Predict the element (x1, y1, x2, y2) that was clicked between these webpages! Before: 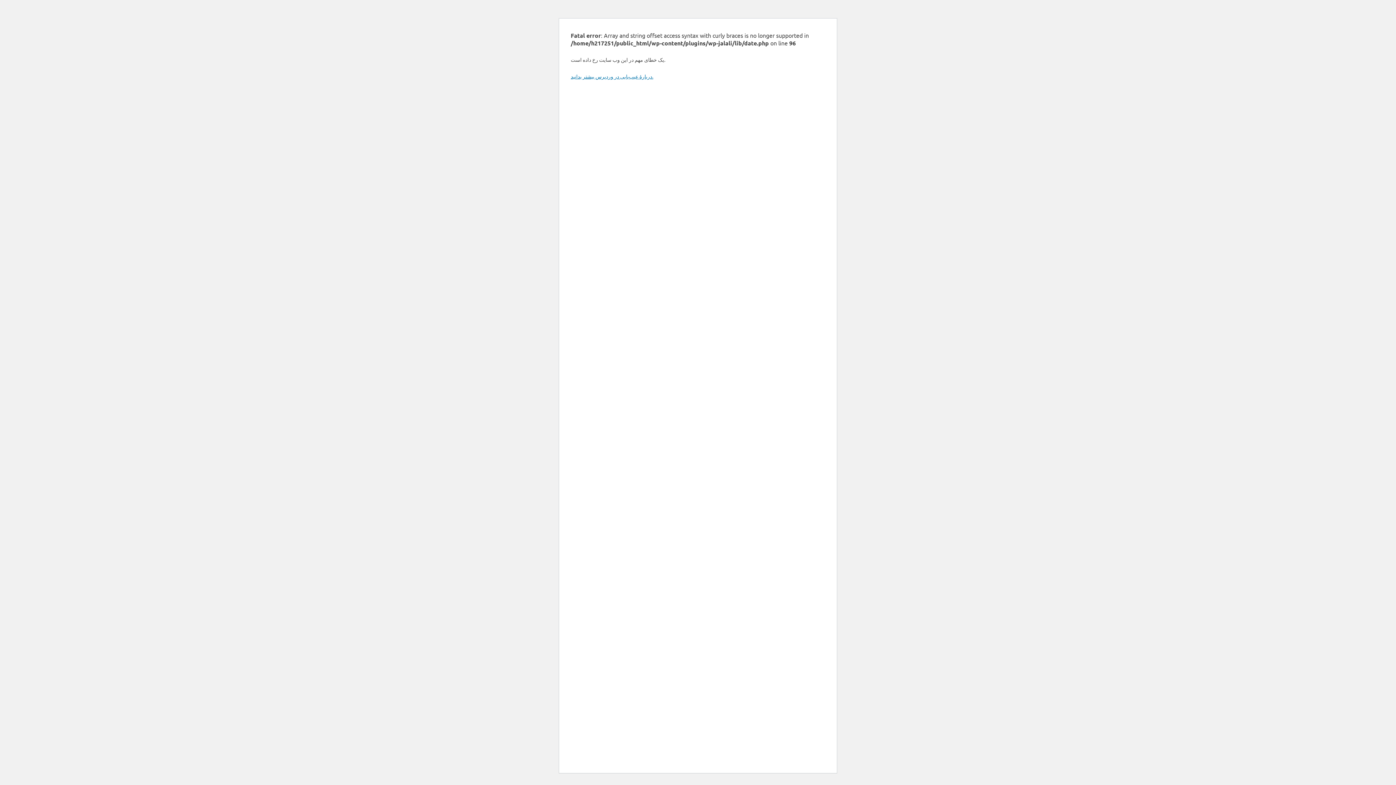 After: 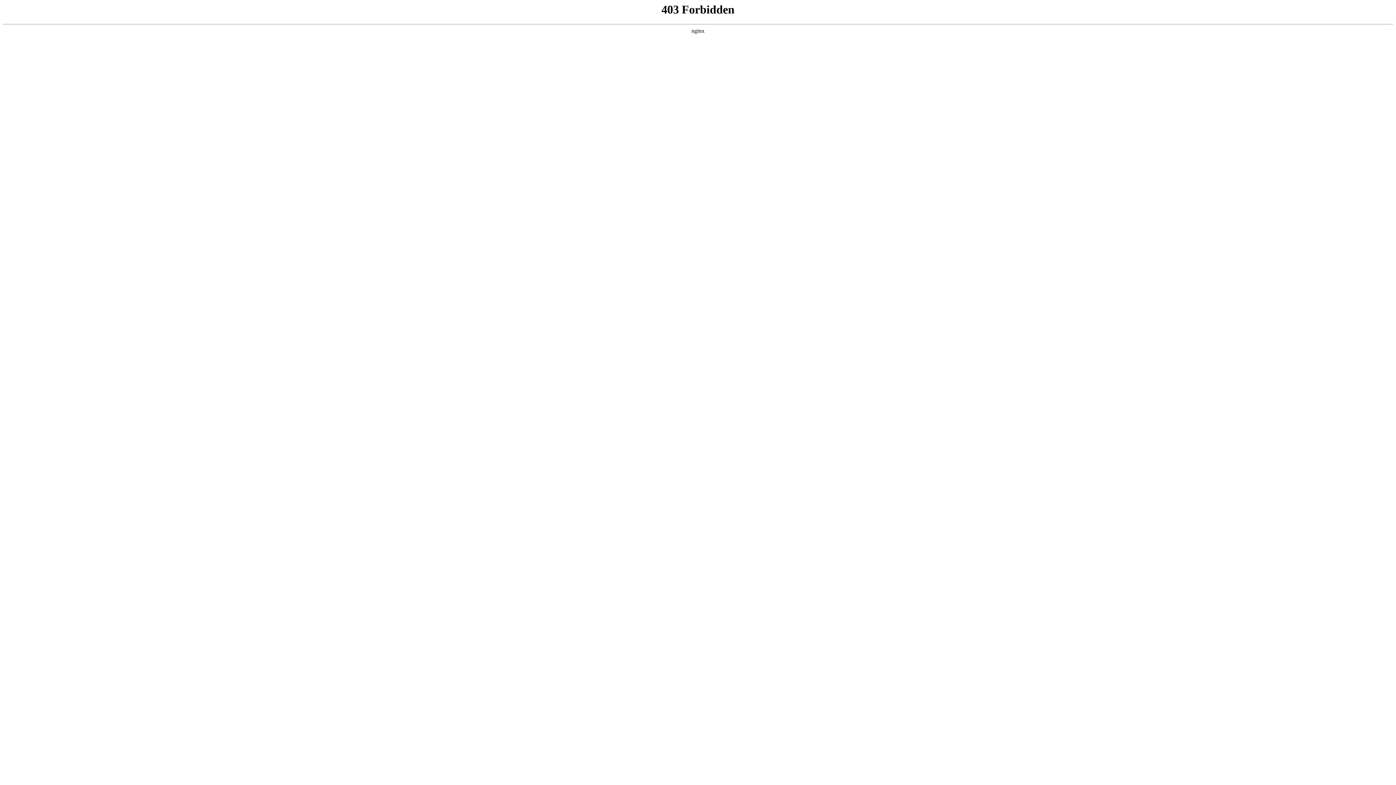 Action: bbox: (570, 73, 653, 79) label: دربارهٔ عیب‌یابی در وردپرس بیشتر بدانید.